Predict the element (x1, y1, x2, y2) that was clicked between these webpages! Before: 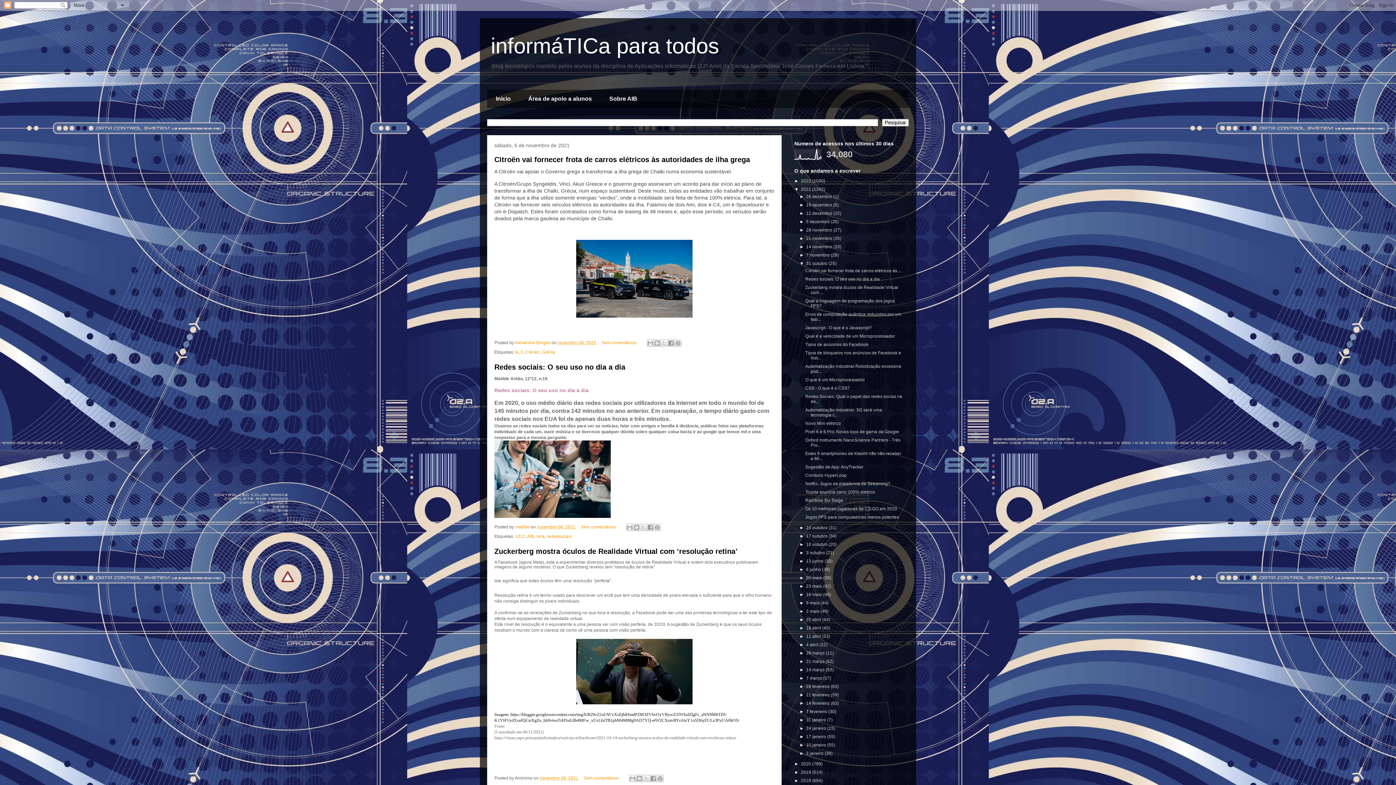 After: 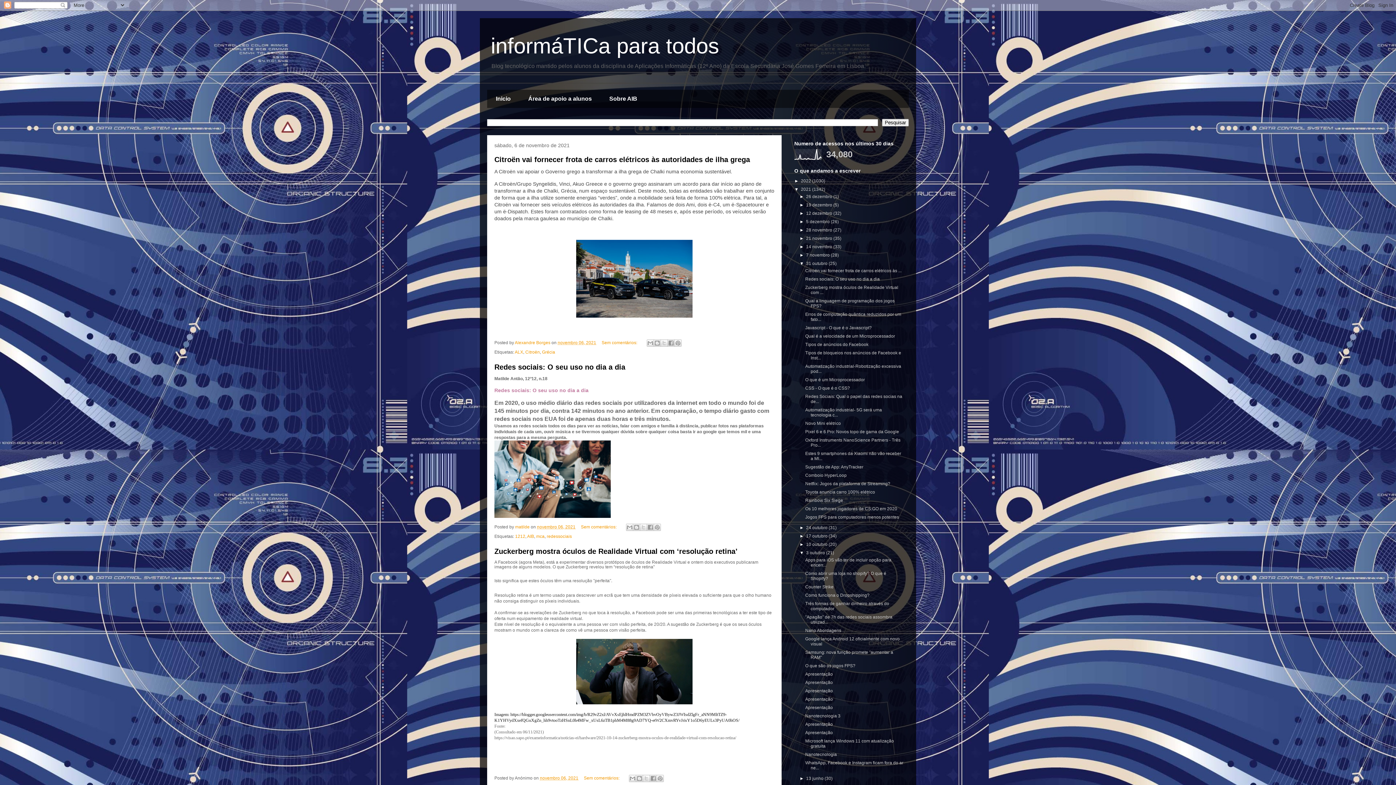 Action: label: ►   bbox: (799, 550, 806, 555)